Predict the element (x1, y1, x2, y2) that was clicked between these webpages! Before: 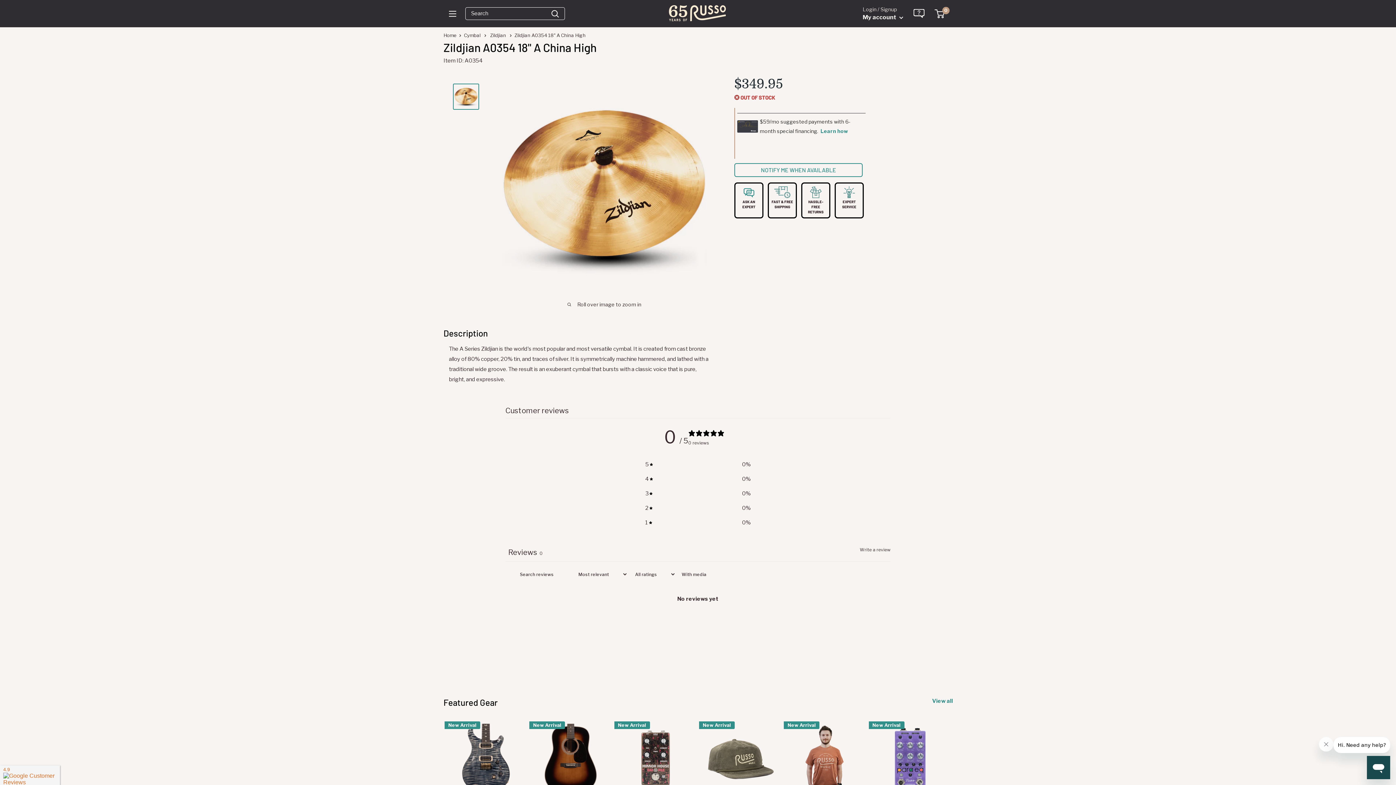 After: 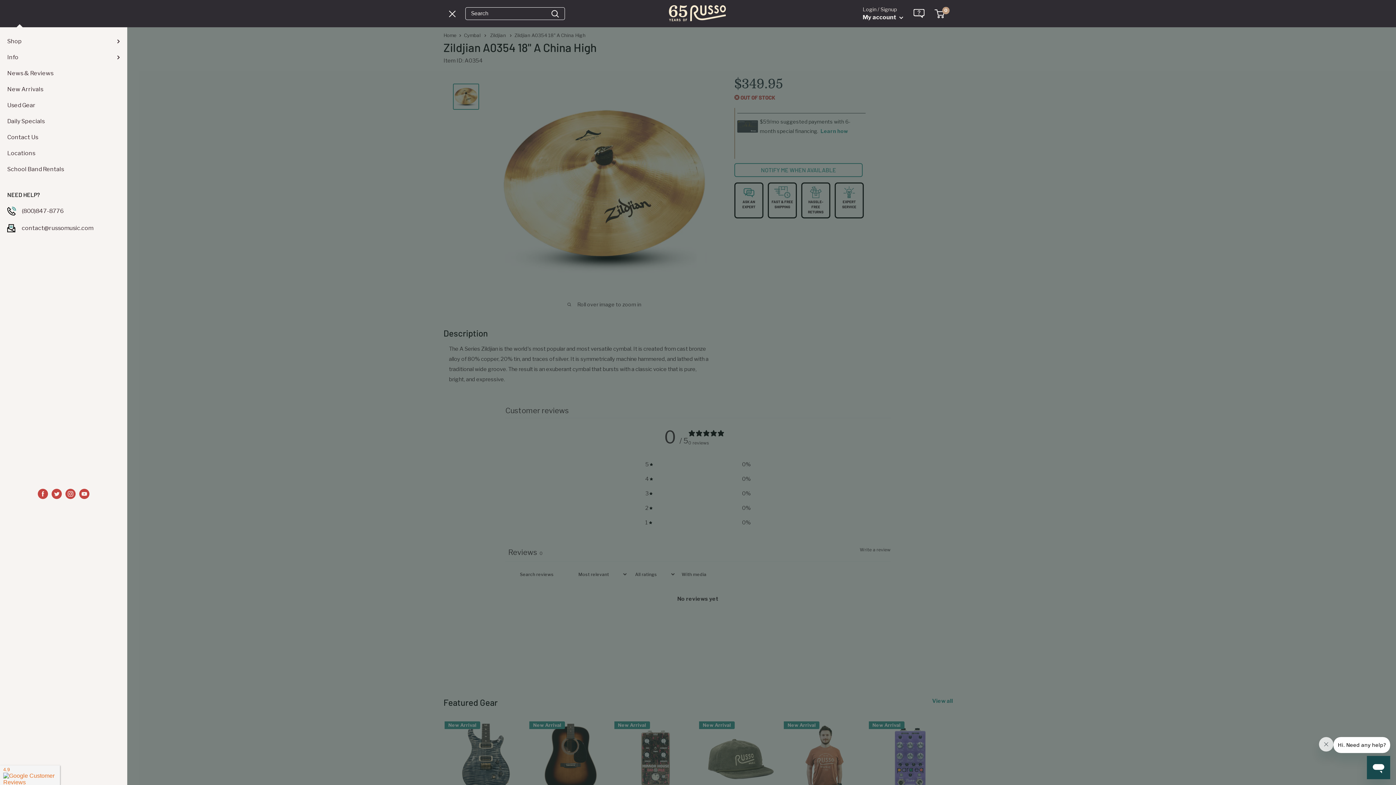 Action: label: Open menu bbox: (449, 10, 456, 16)